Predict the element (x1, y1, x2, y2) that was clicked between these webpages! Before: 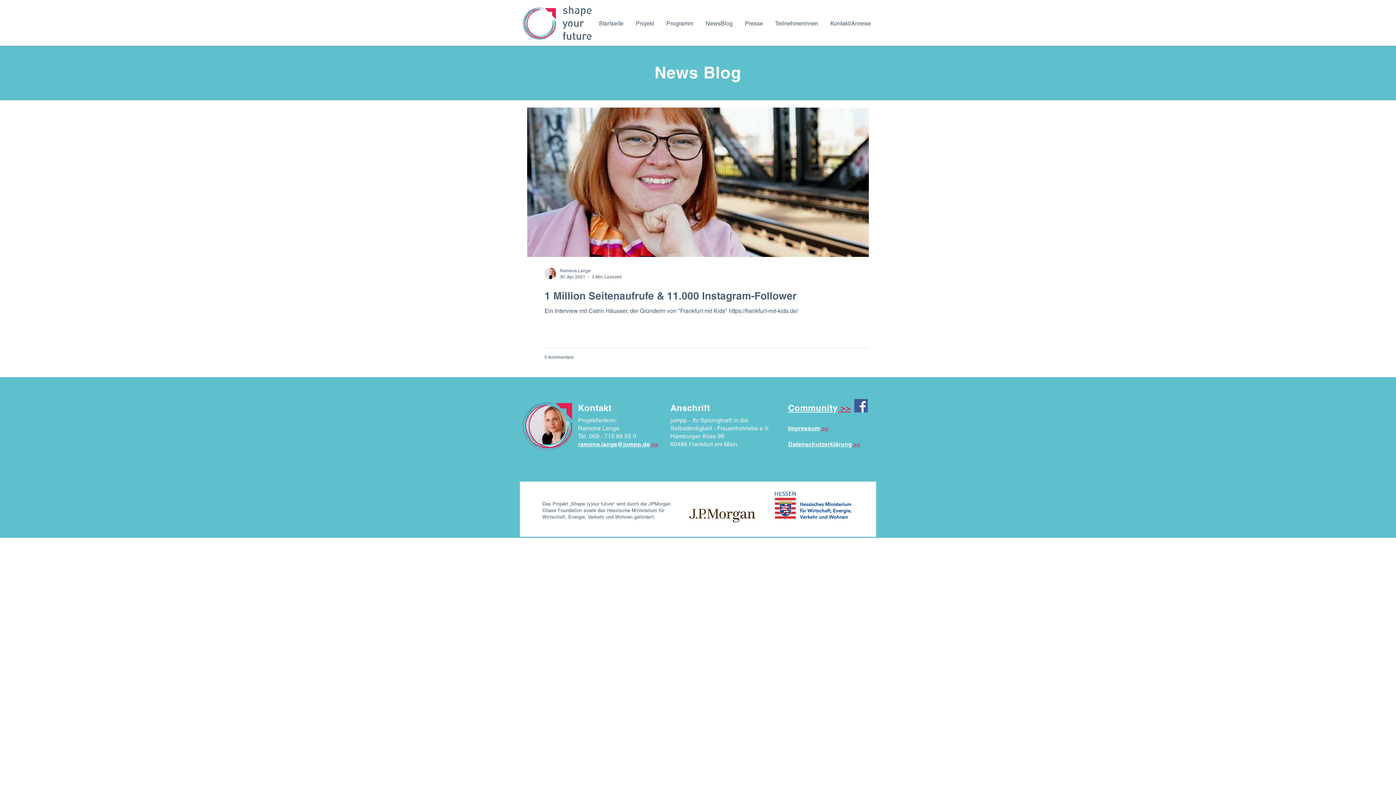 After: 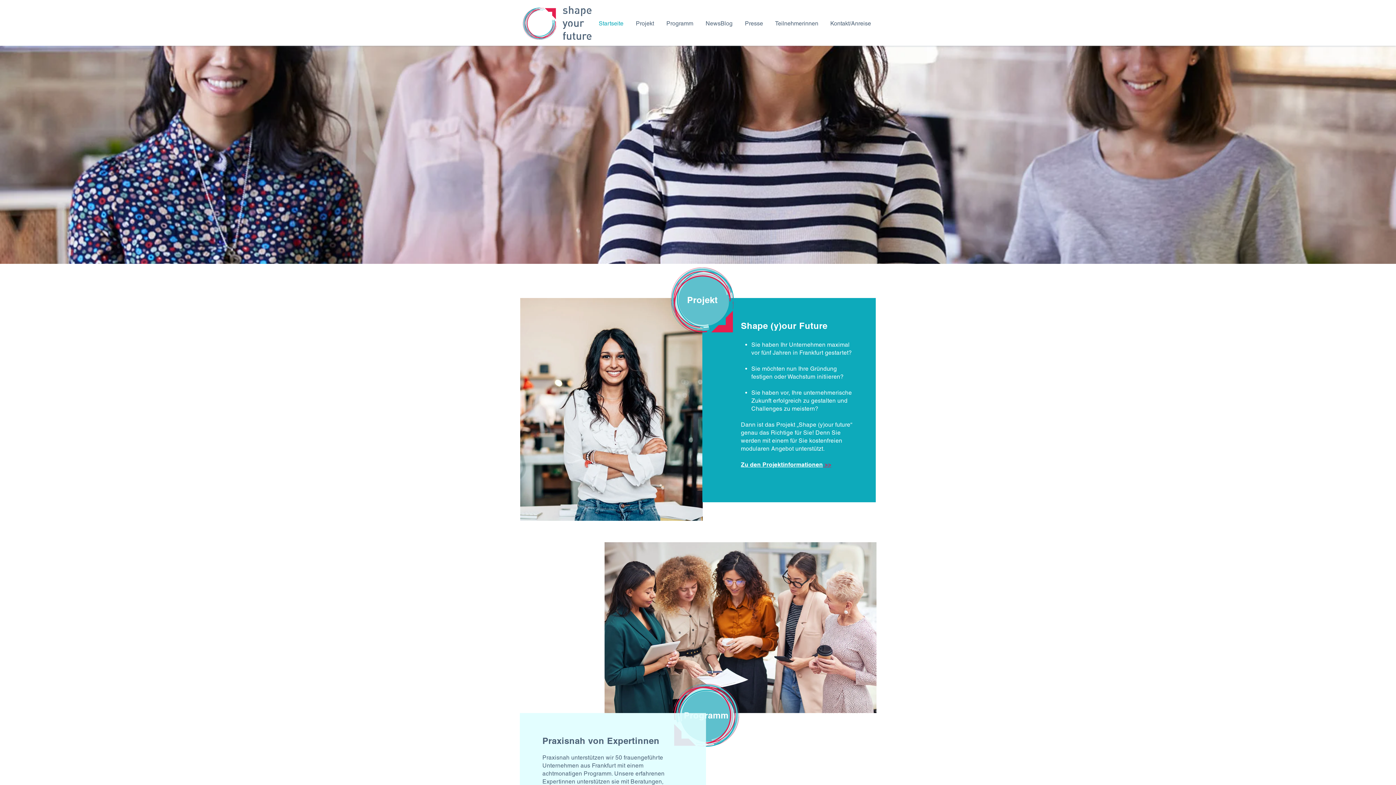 Action: bbox: (592, 18, 629, 29) label: Startseite